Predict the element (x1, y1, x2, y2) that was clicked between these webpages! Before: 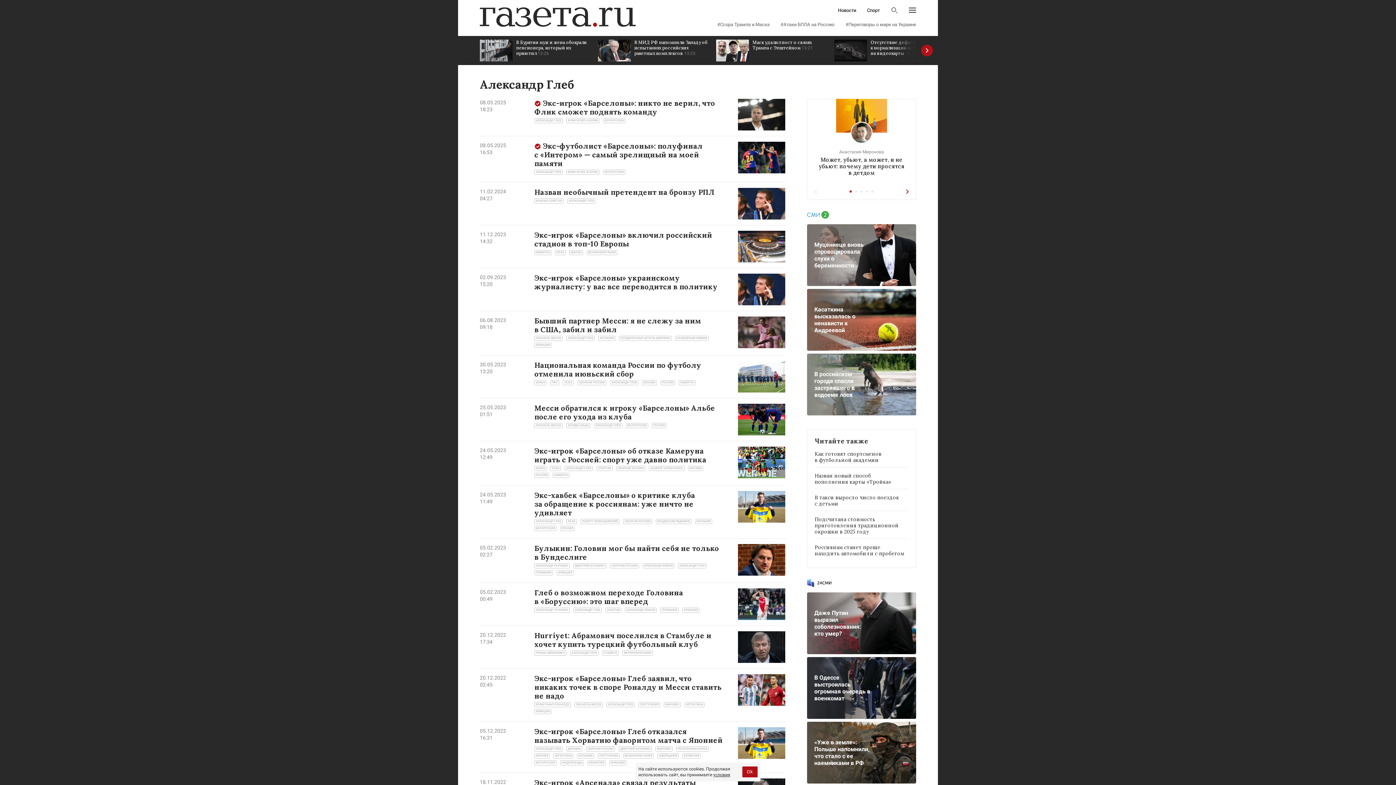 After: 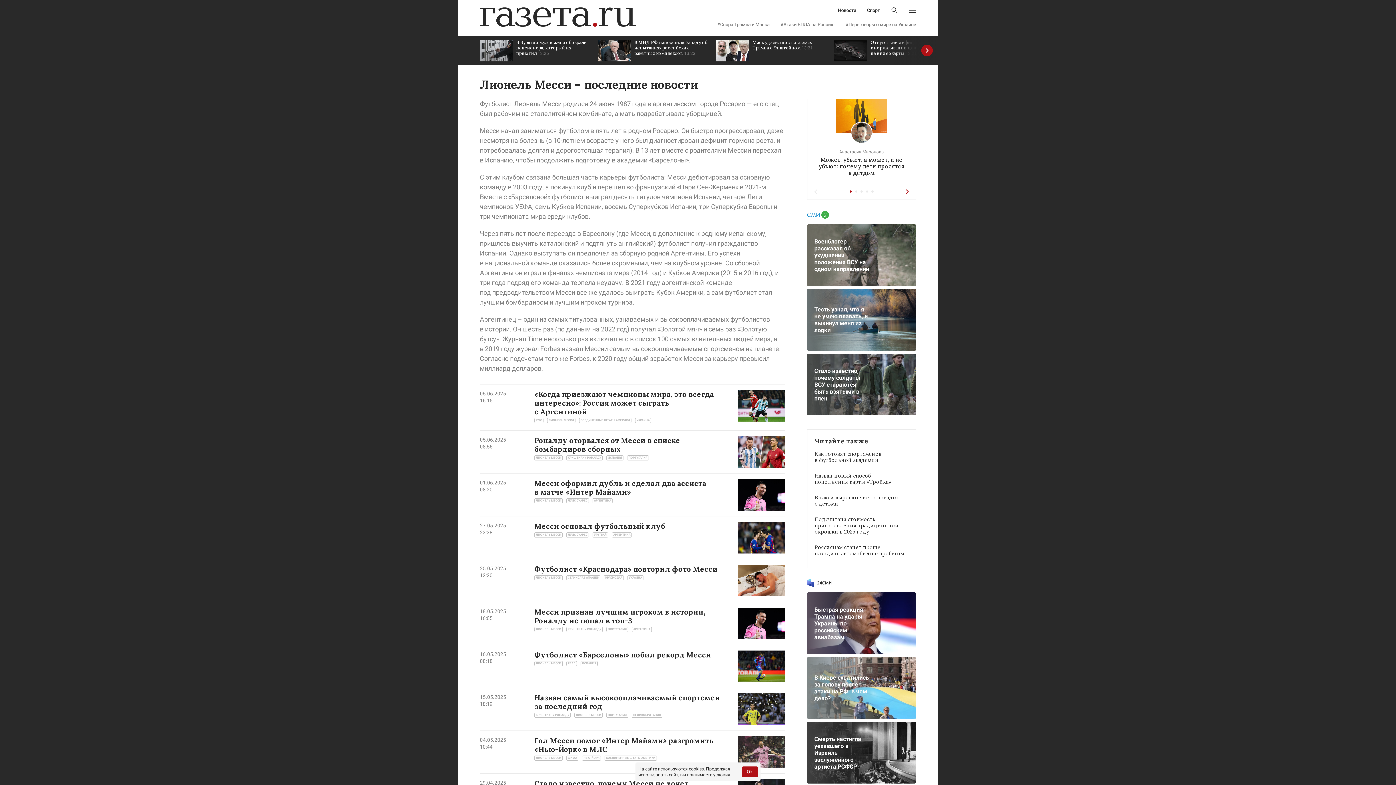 Action: bbox: (534, 423, 562, 428) label: ЛИОНЕЛЬ МЕССИ